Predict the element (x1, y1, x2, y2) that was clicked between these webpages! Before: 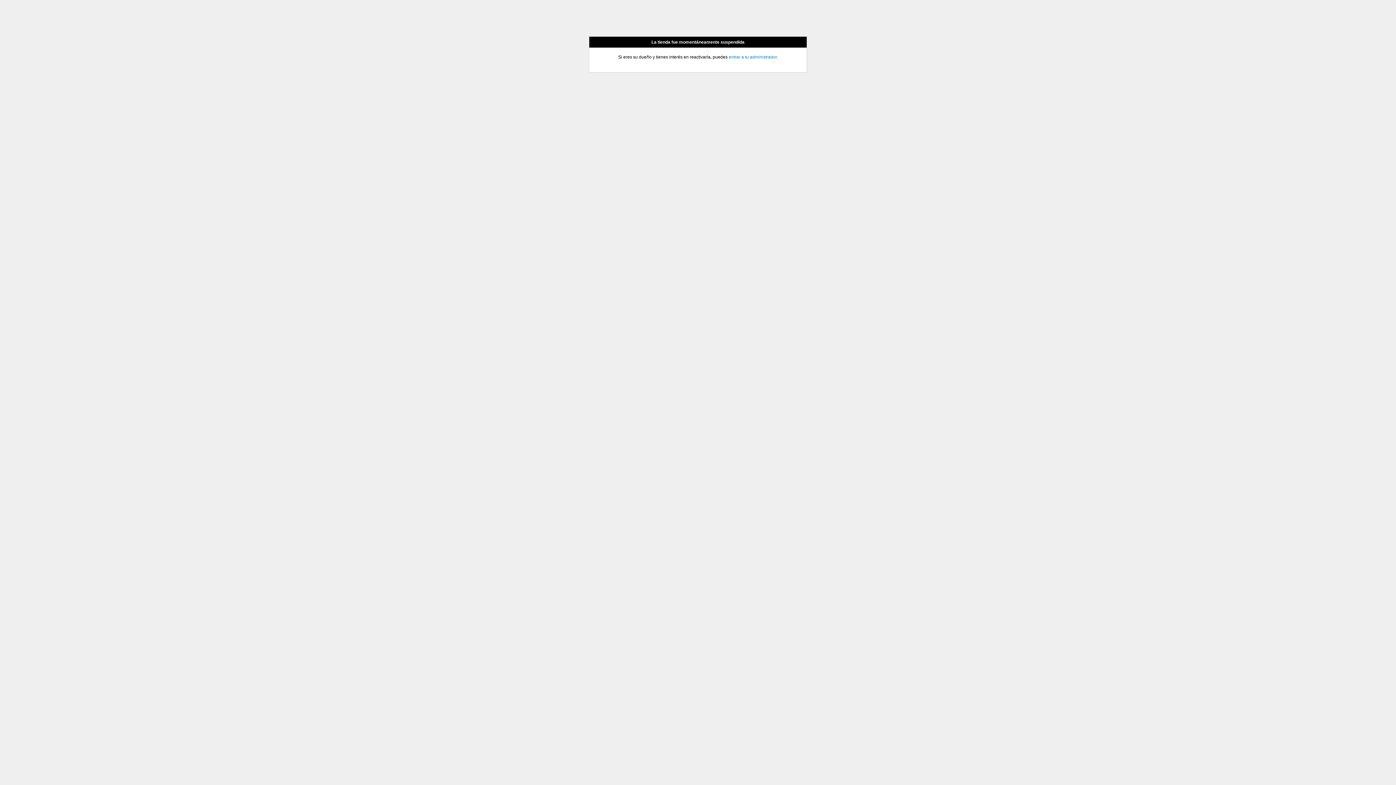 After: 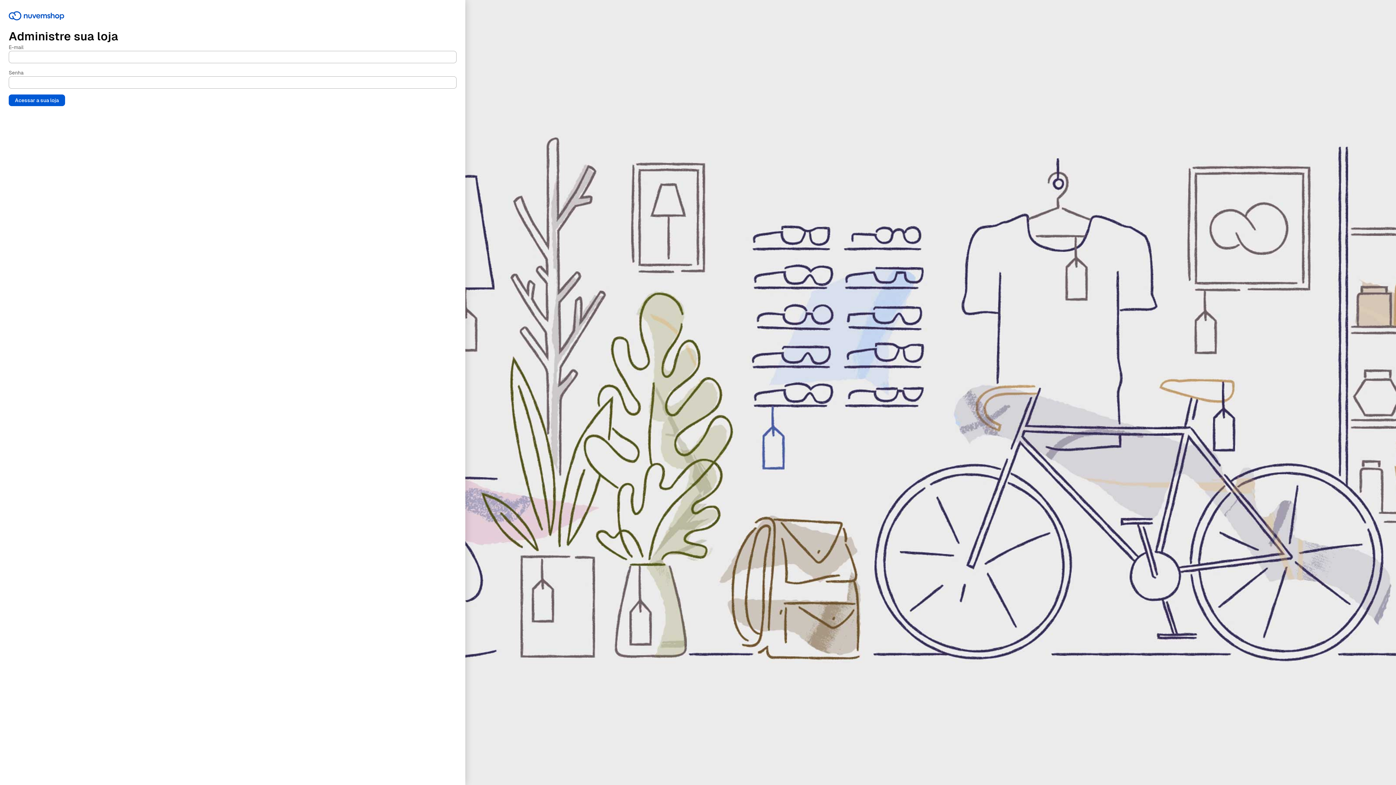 Action: label: entrar a tu administrador bbox: (728, 54, 776, 59)